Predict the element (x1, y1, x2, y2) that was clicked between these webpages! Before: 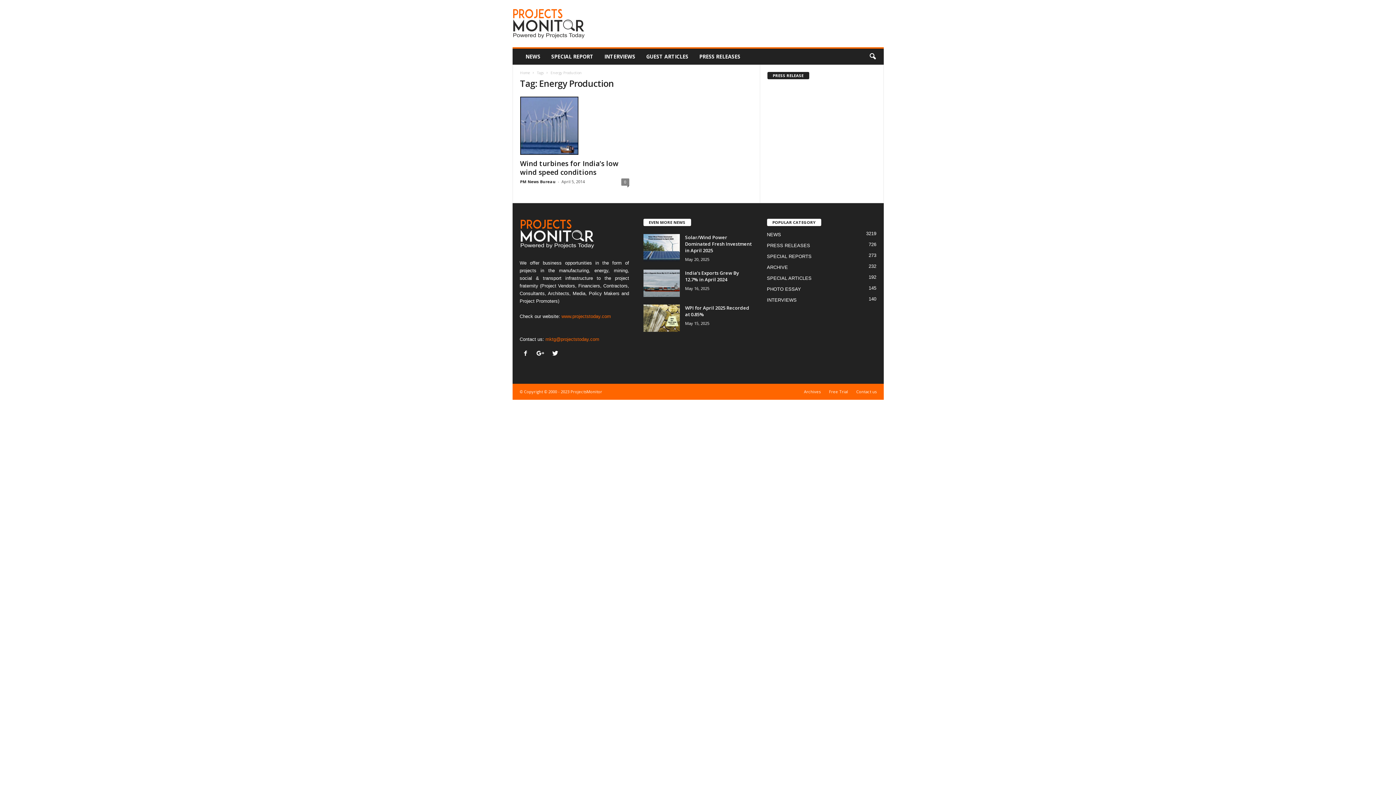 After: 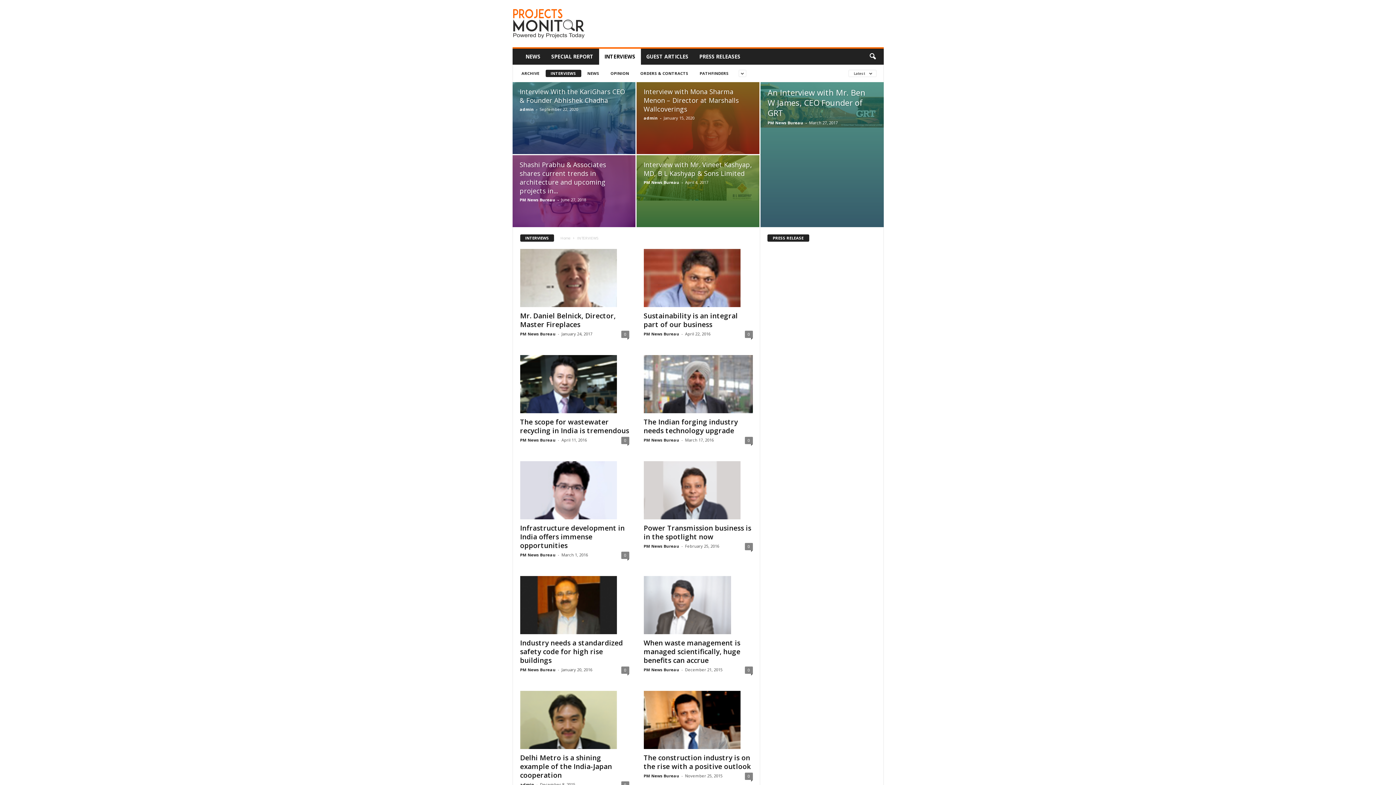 Action: bbox: (599, 48, 640, 64) label: INTERVIEWS